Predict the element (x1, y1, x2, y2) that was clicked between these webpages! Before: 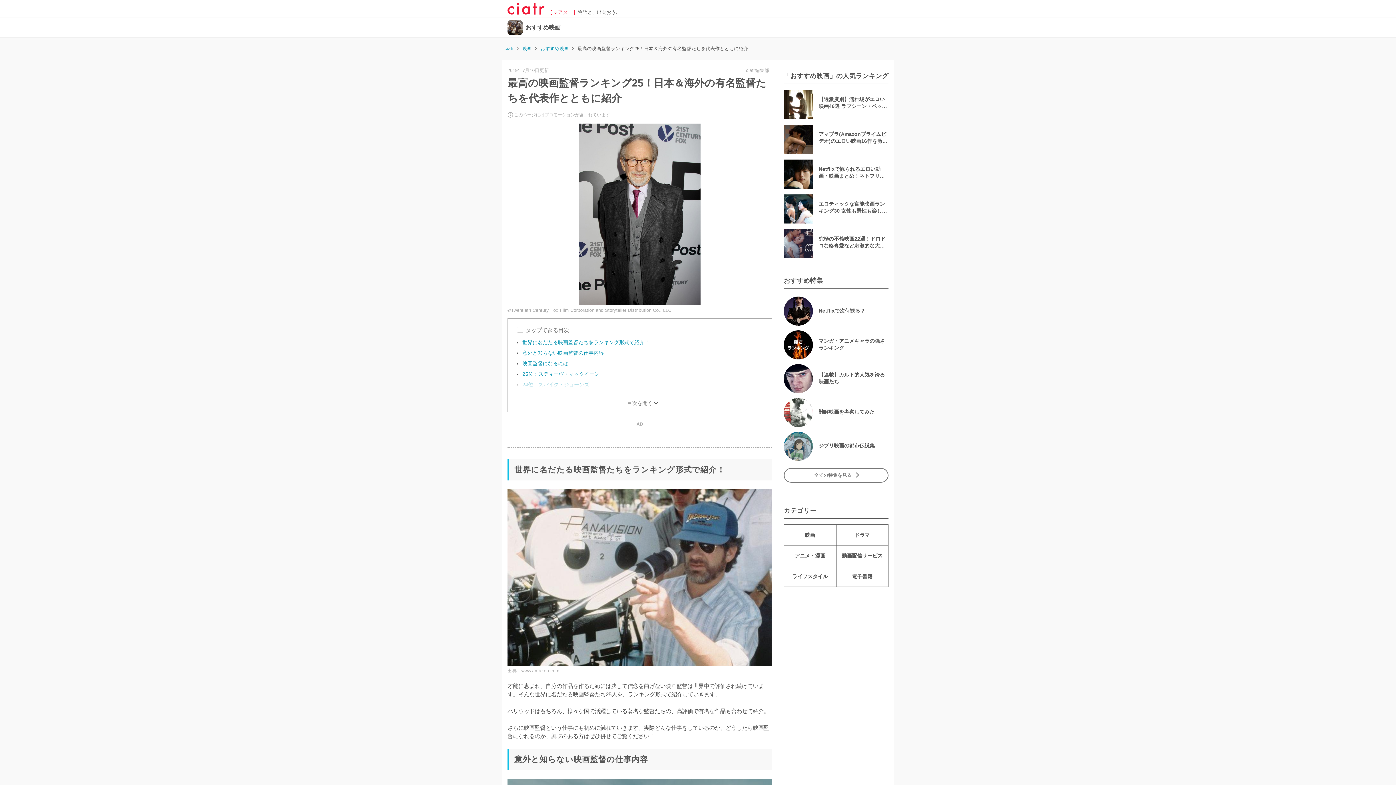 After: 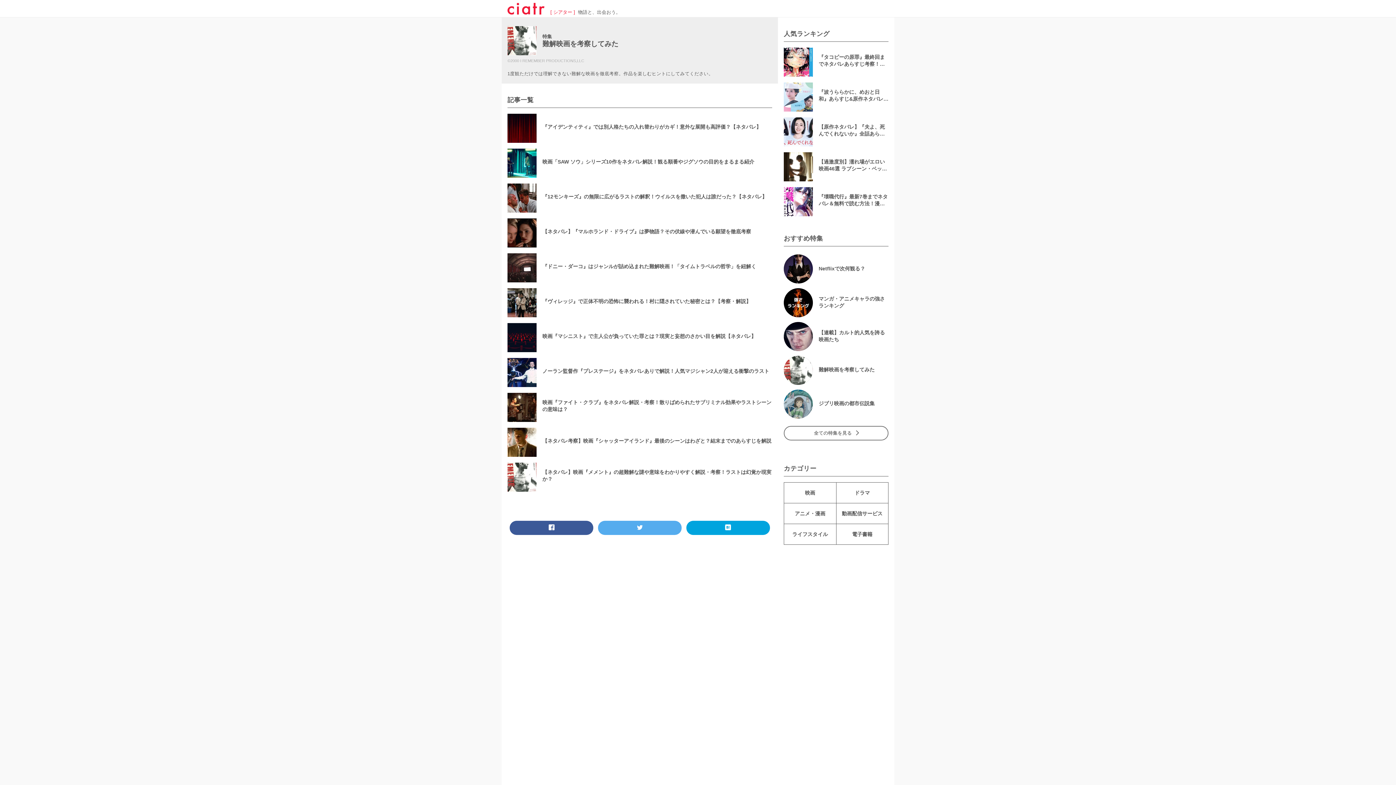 Action: bbox: (784, 579, 813, 608)